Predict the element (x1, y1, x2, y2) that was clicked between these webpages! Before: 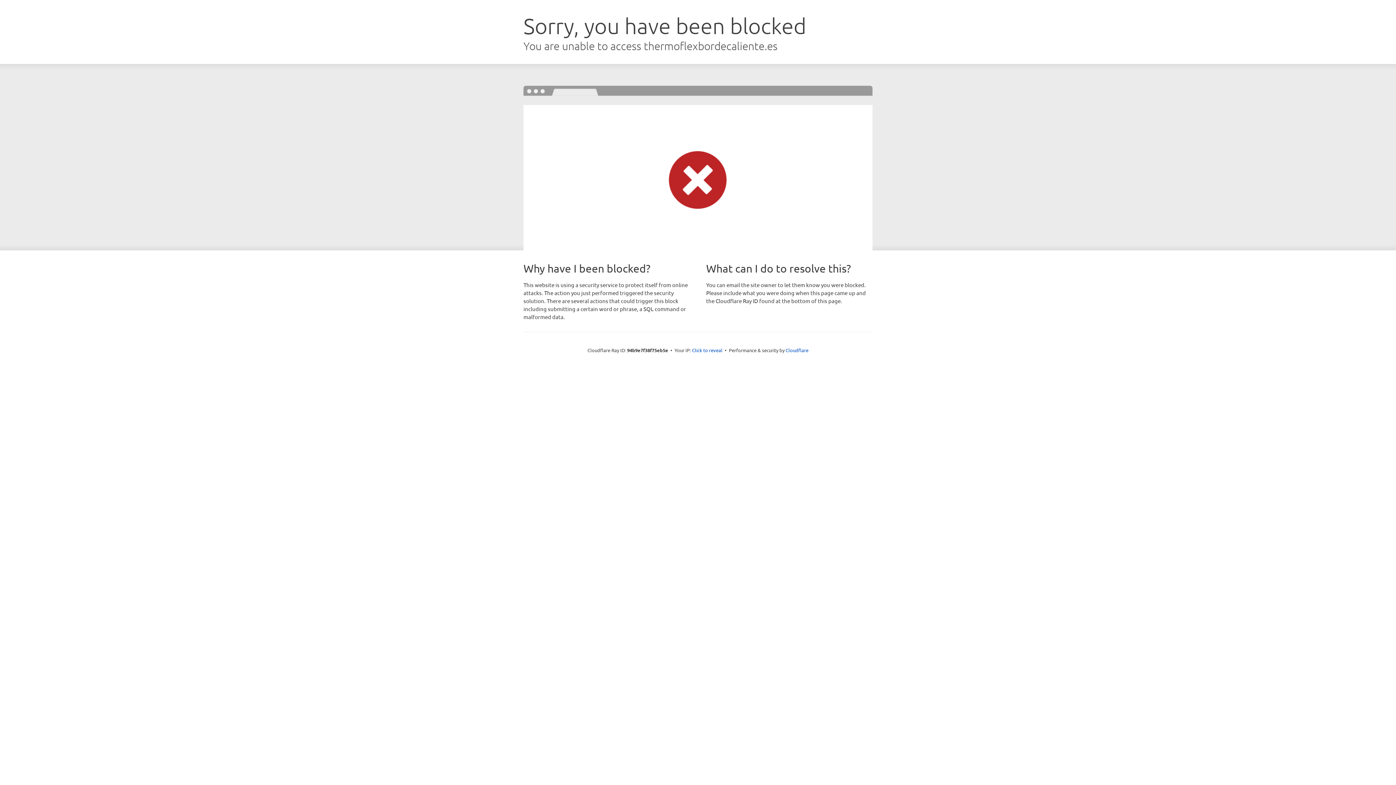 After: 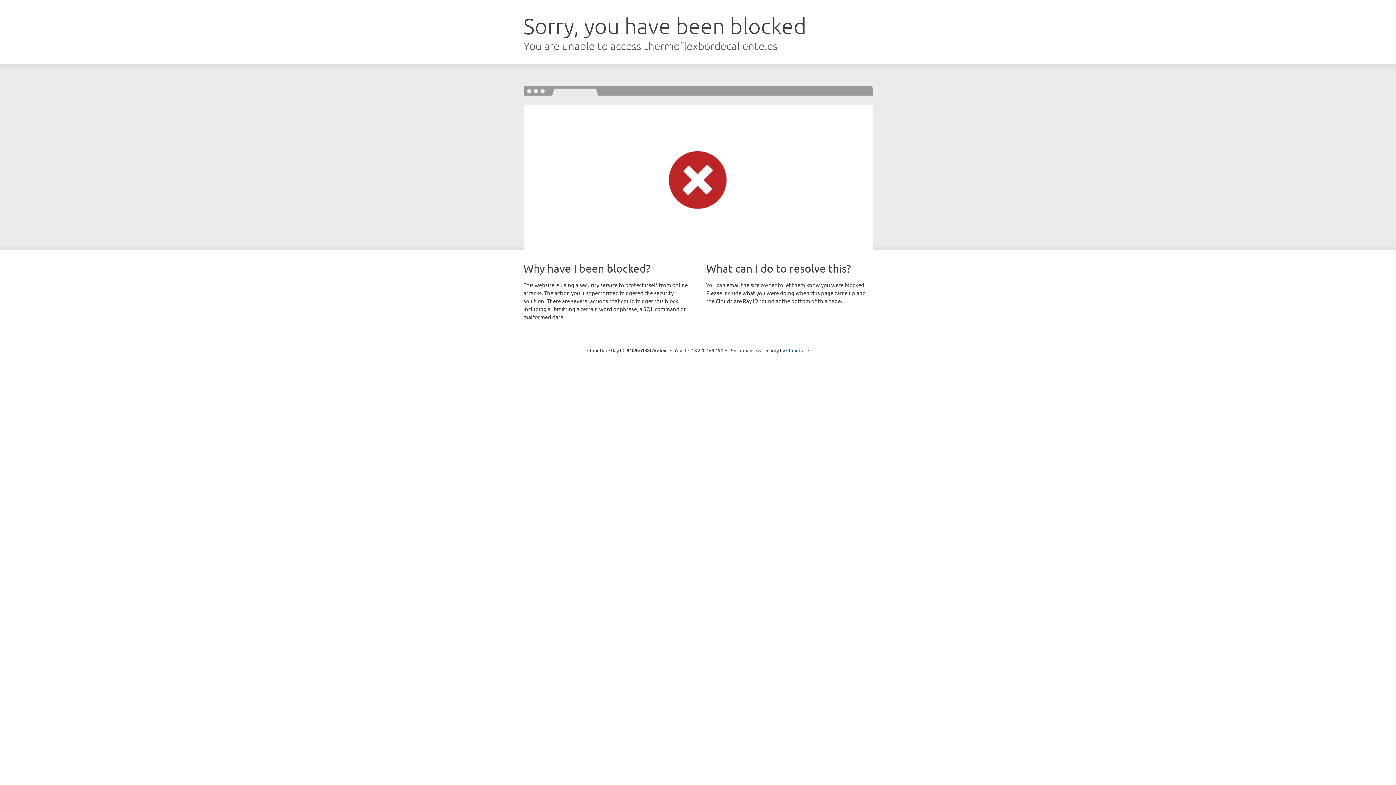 Action: bbox: (692, 346, 722, 353) label: Click to reveal